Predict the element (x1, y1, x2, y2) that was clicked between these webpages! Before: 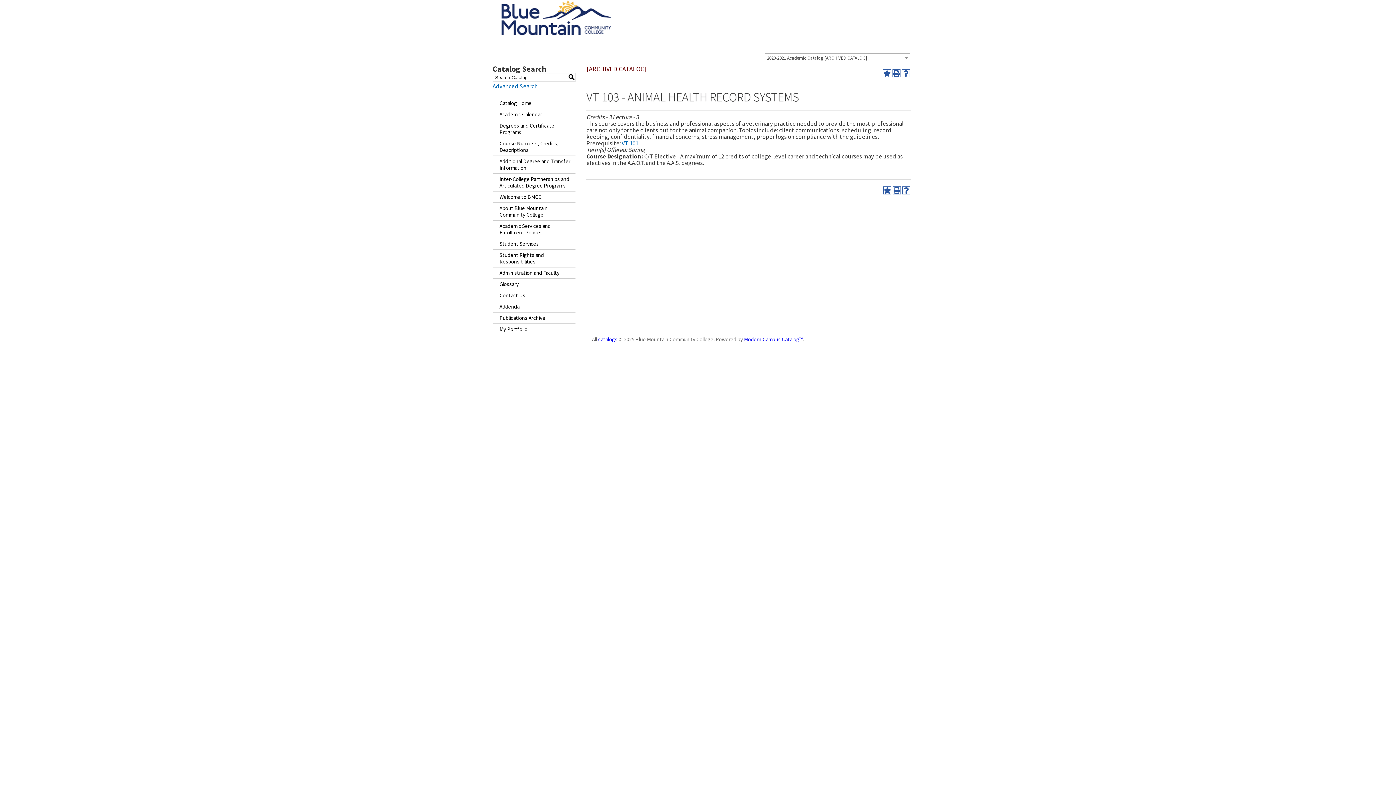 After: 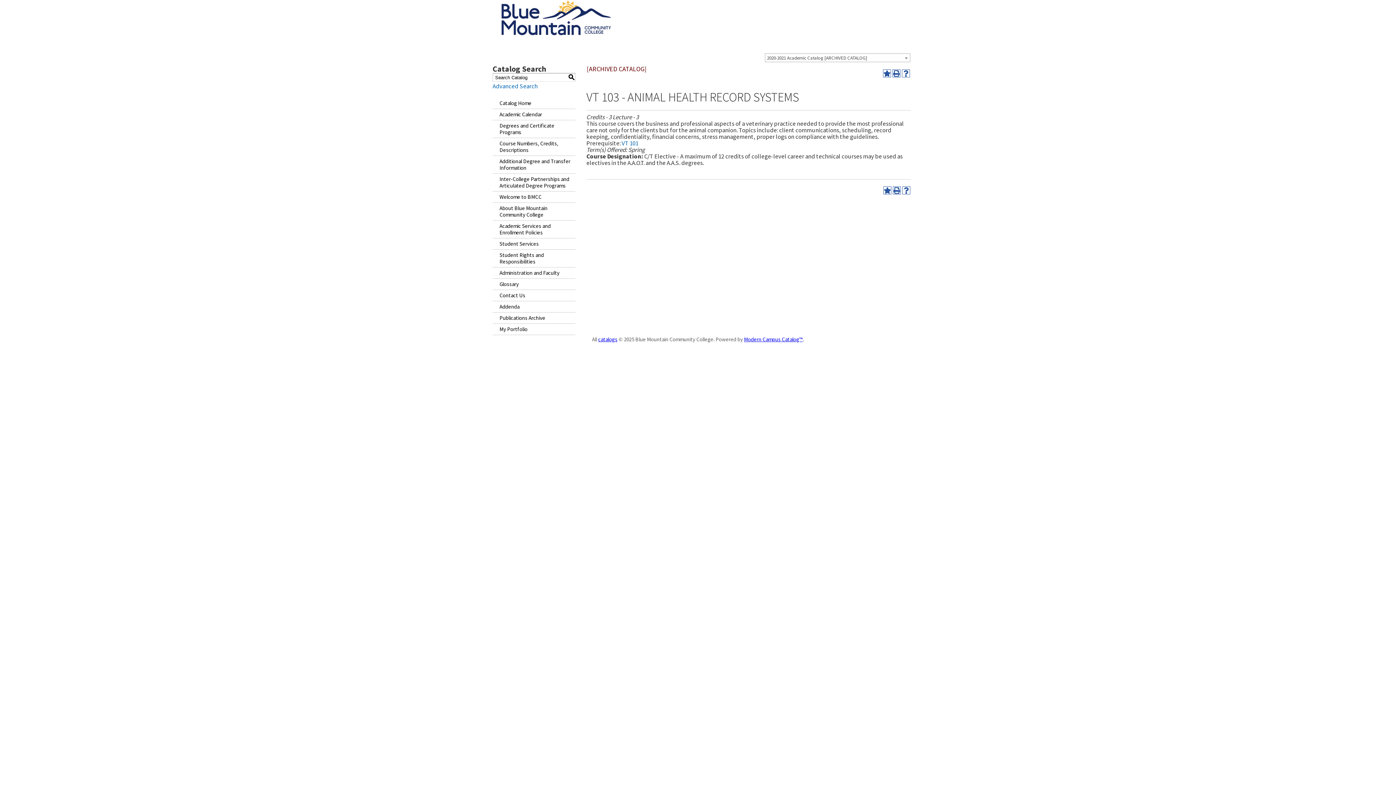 Action: bbox: (567, 73, 575, 81) label: S
earch